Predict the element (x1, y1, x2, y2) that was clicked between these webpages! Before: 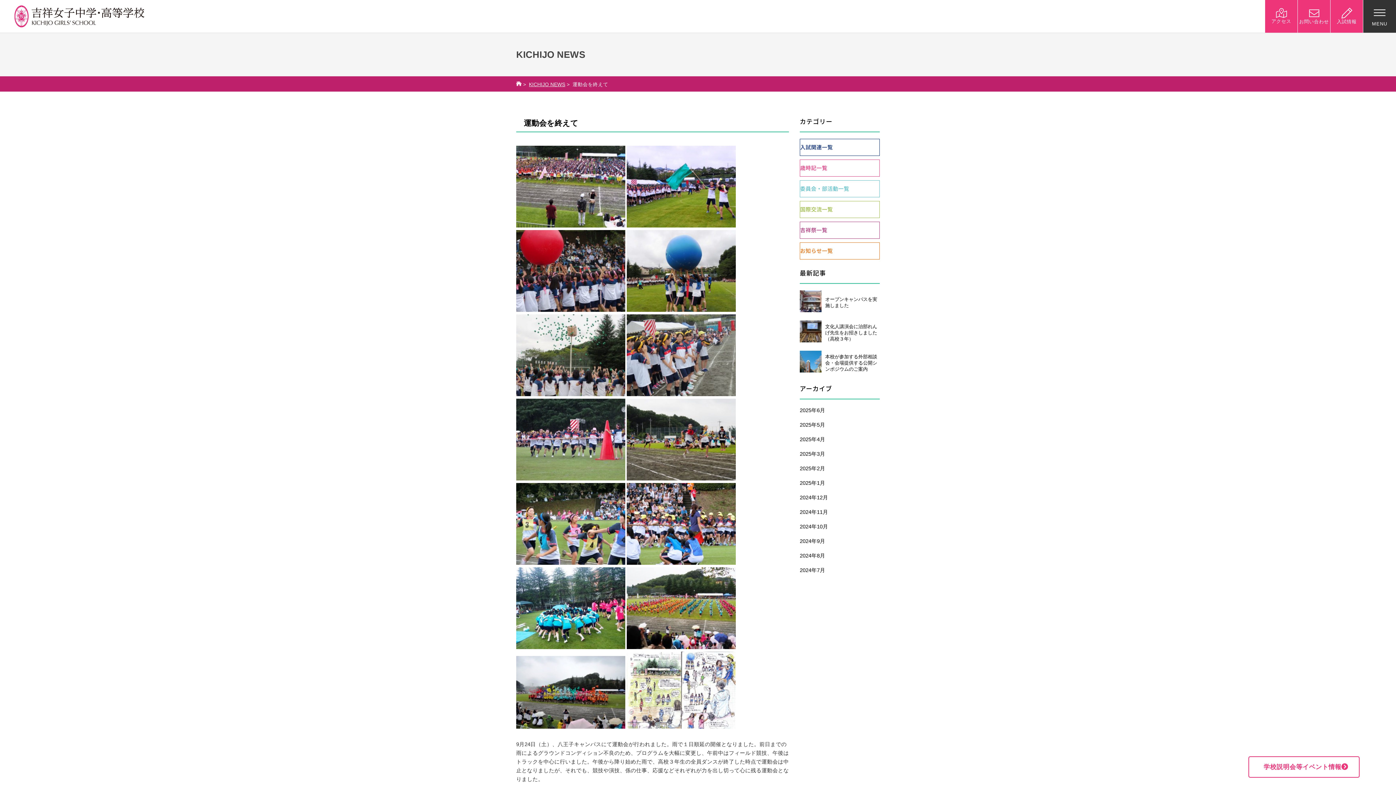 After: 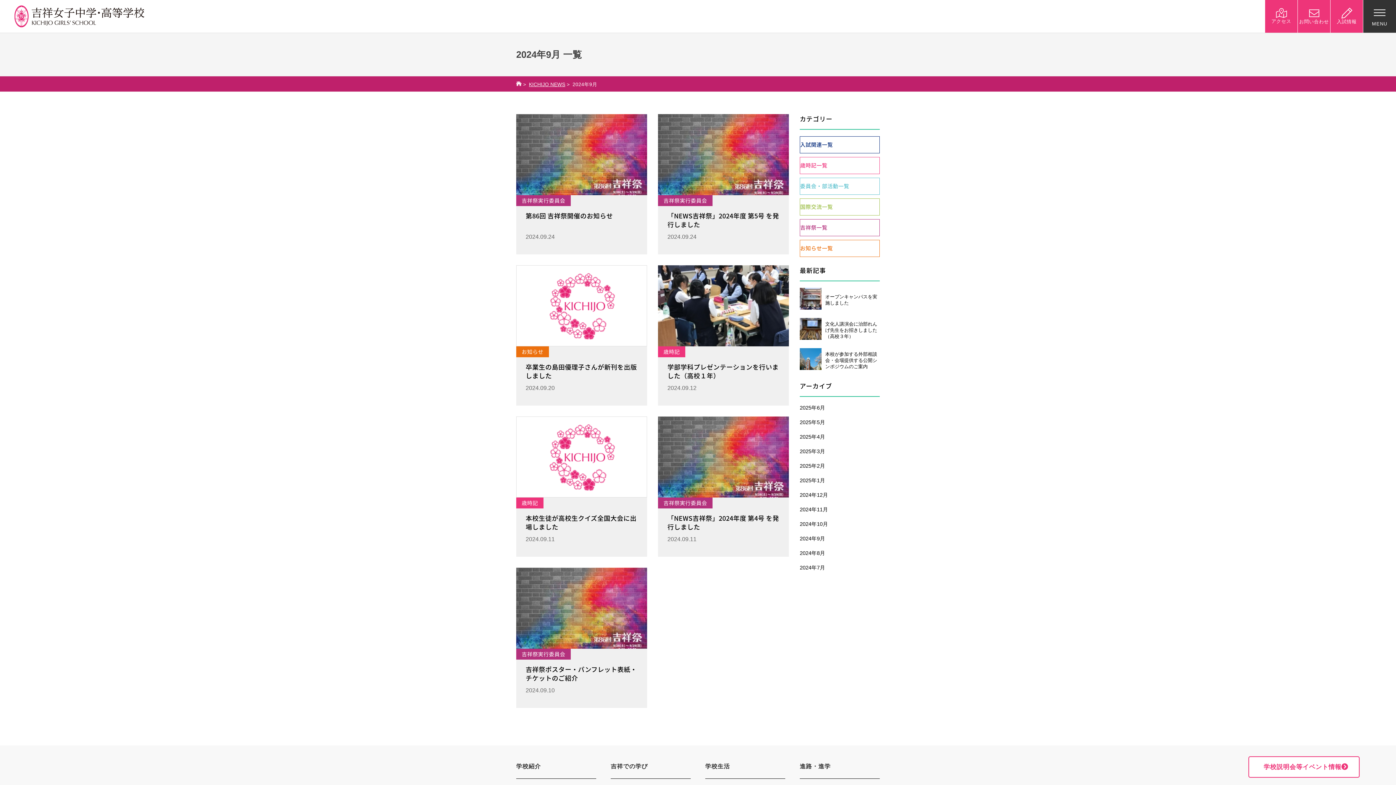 Action: bbox: (800, 537, 825, 545) label: 2024年9月